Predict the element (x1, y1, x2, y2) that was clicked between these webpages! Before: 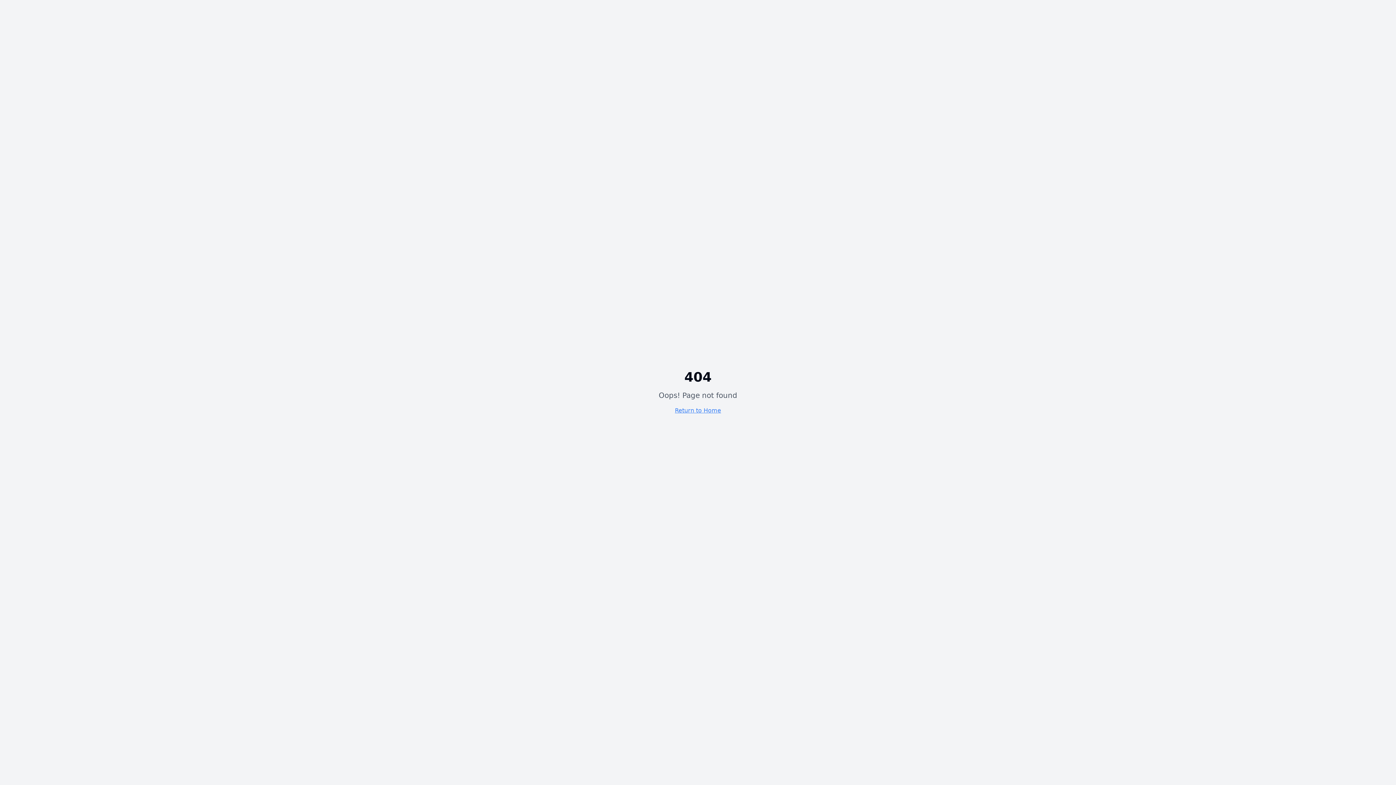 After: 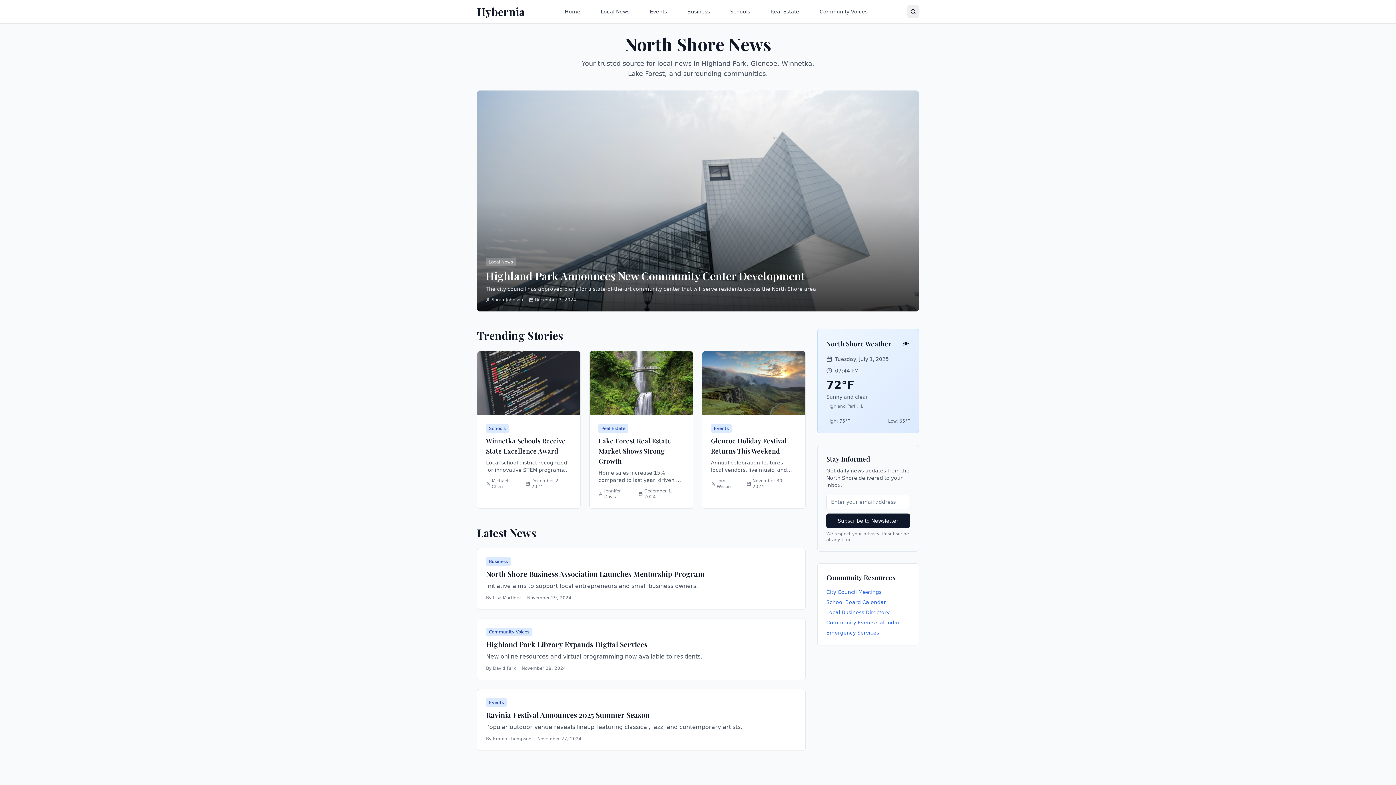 Action: bbox: (675, 407, 721, 414) label: Return to Home